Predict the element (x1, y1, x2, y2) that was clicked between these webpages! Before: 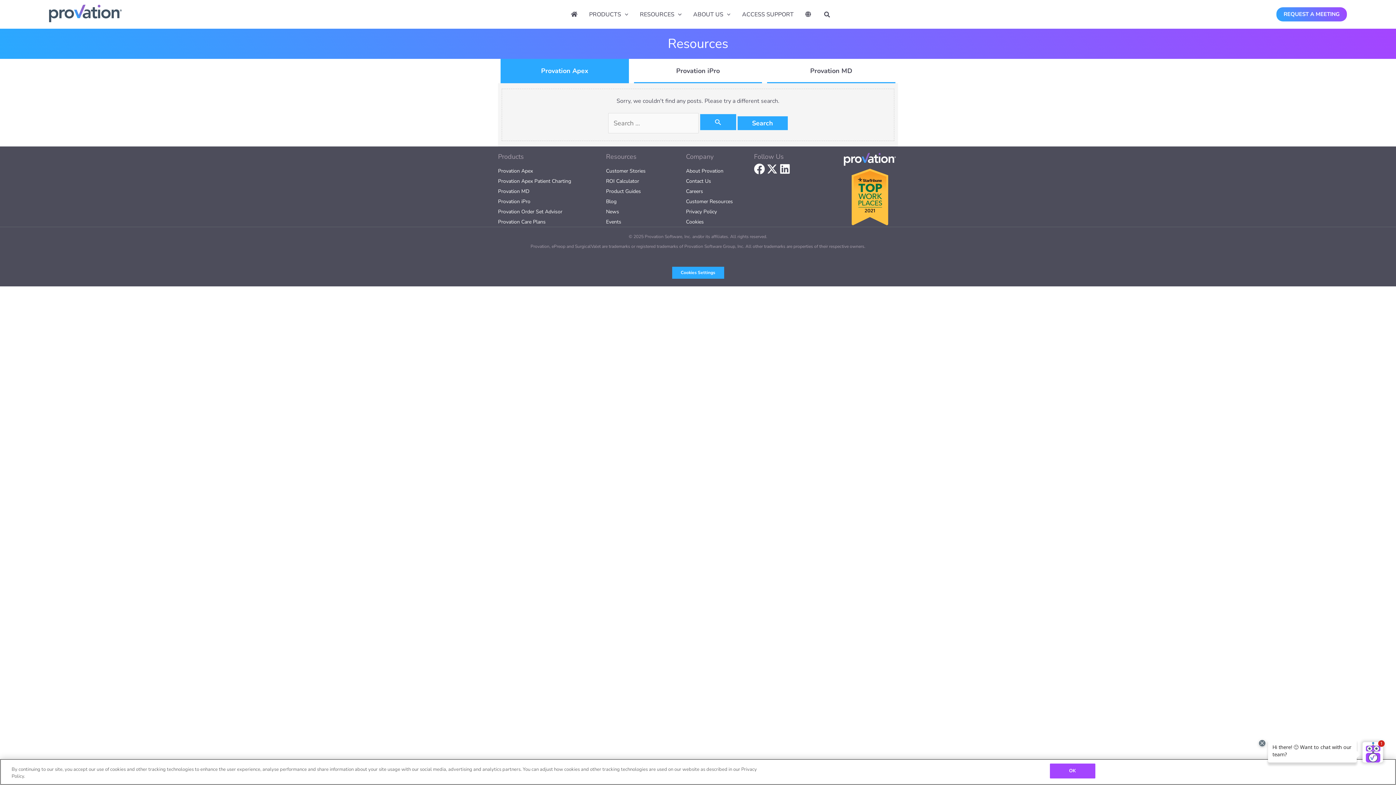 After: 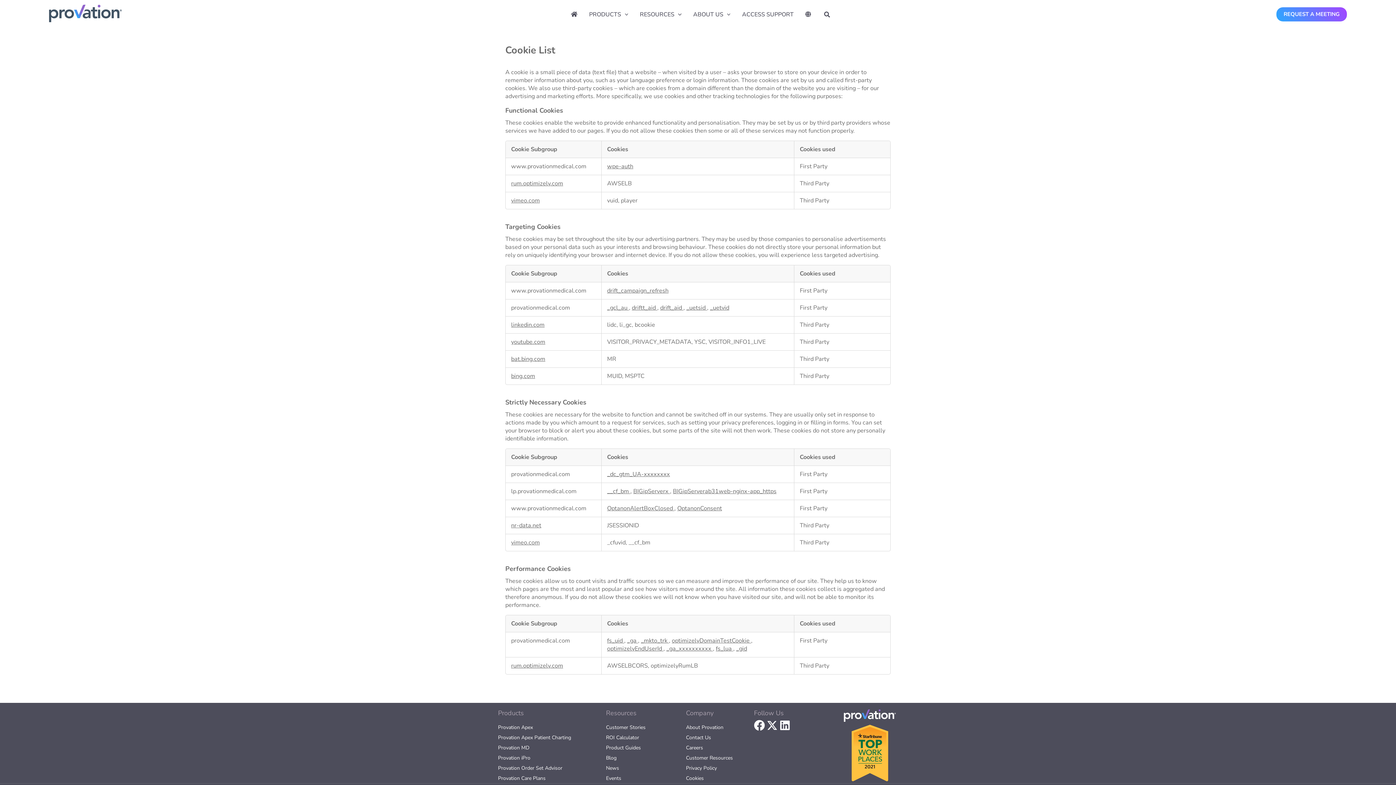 Action: label: Cookies bbox: (686, 217, 754, 226)